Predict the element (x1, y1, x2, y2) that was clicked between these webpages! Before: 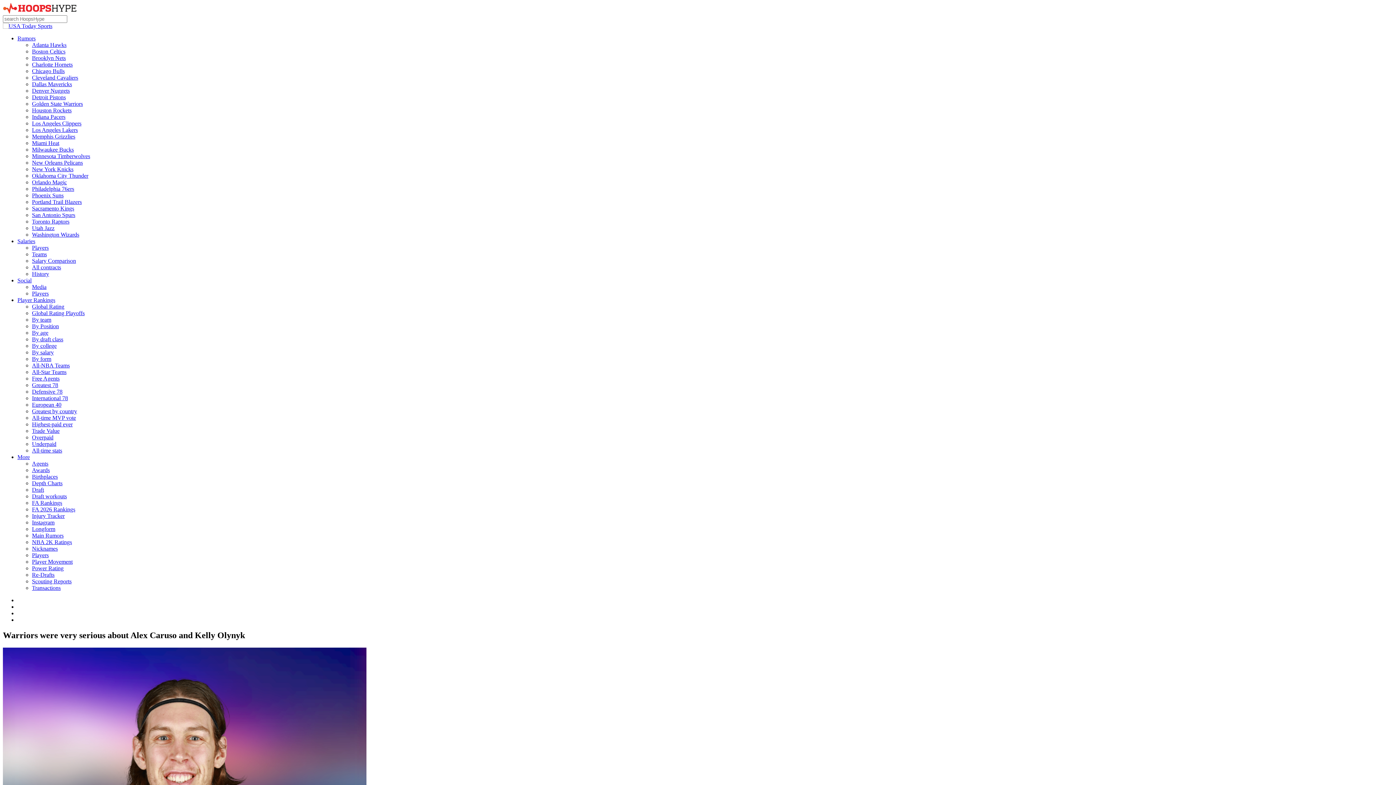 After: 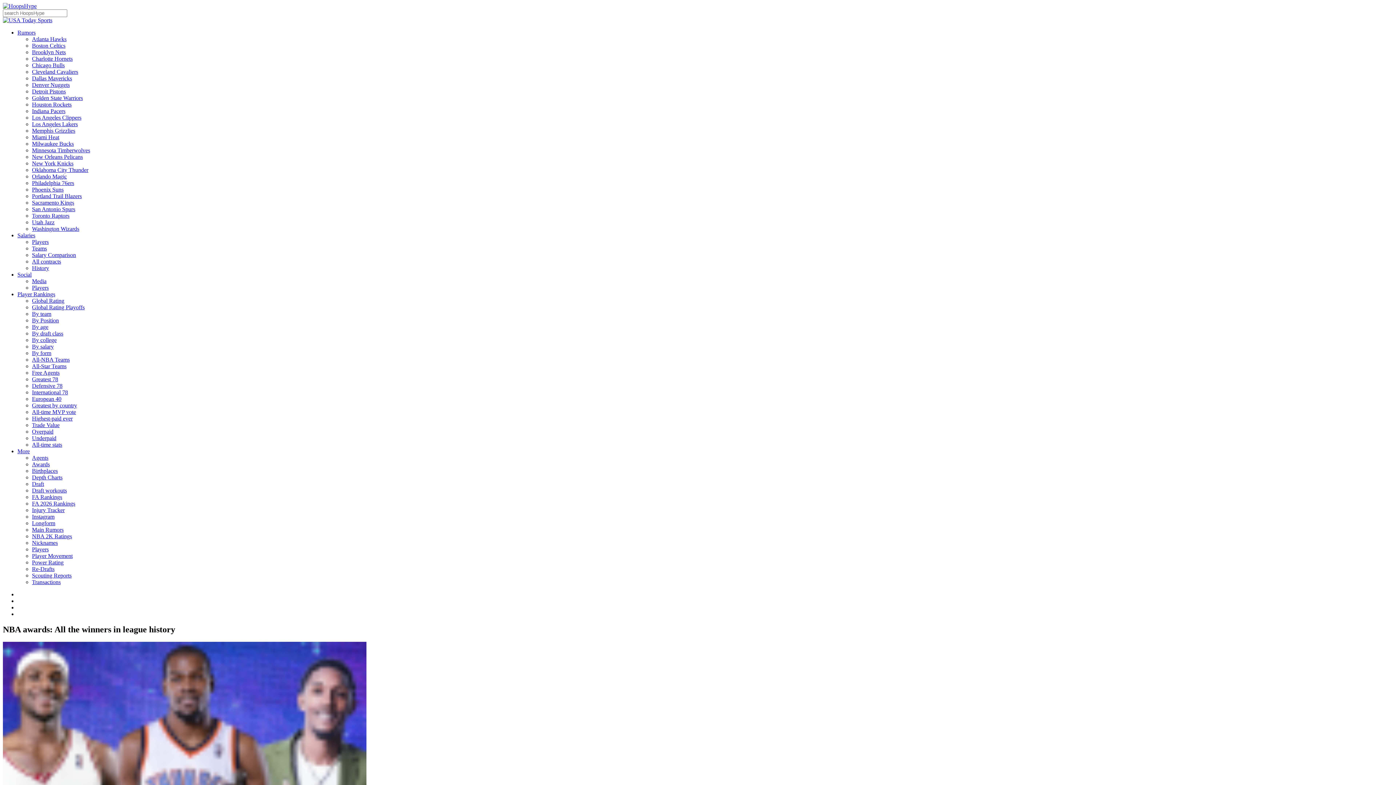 Action: label: Awards bbox: (32, 467, 49, 473)